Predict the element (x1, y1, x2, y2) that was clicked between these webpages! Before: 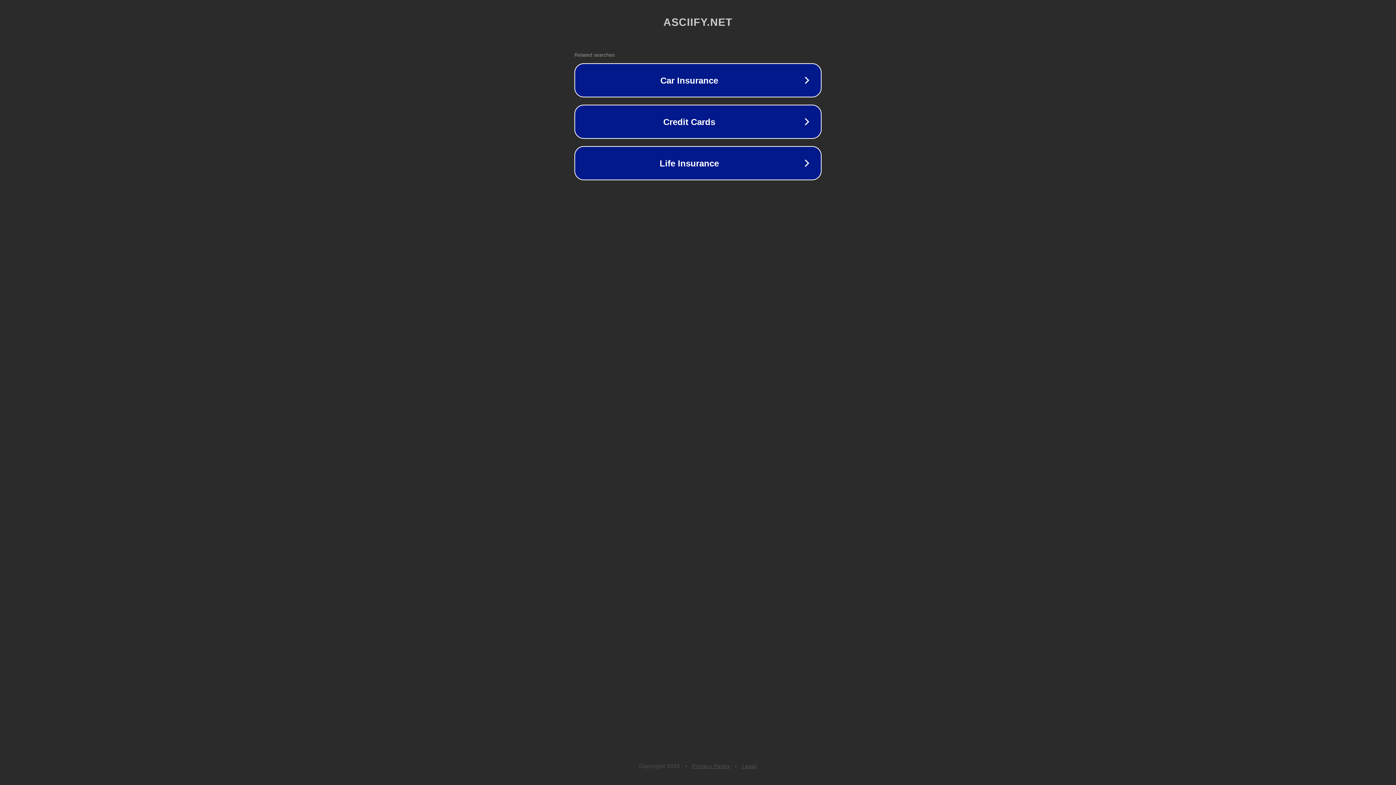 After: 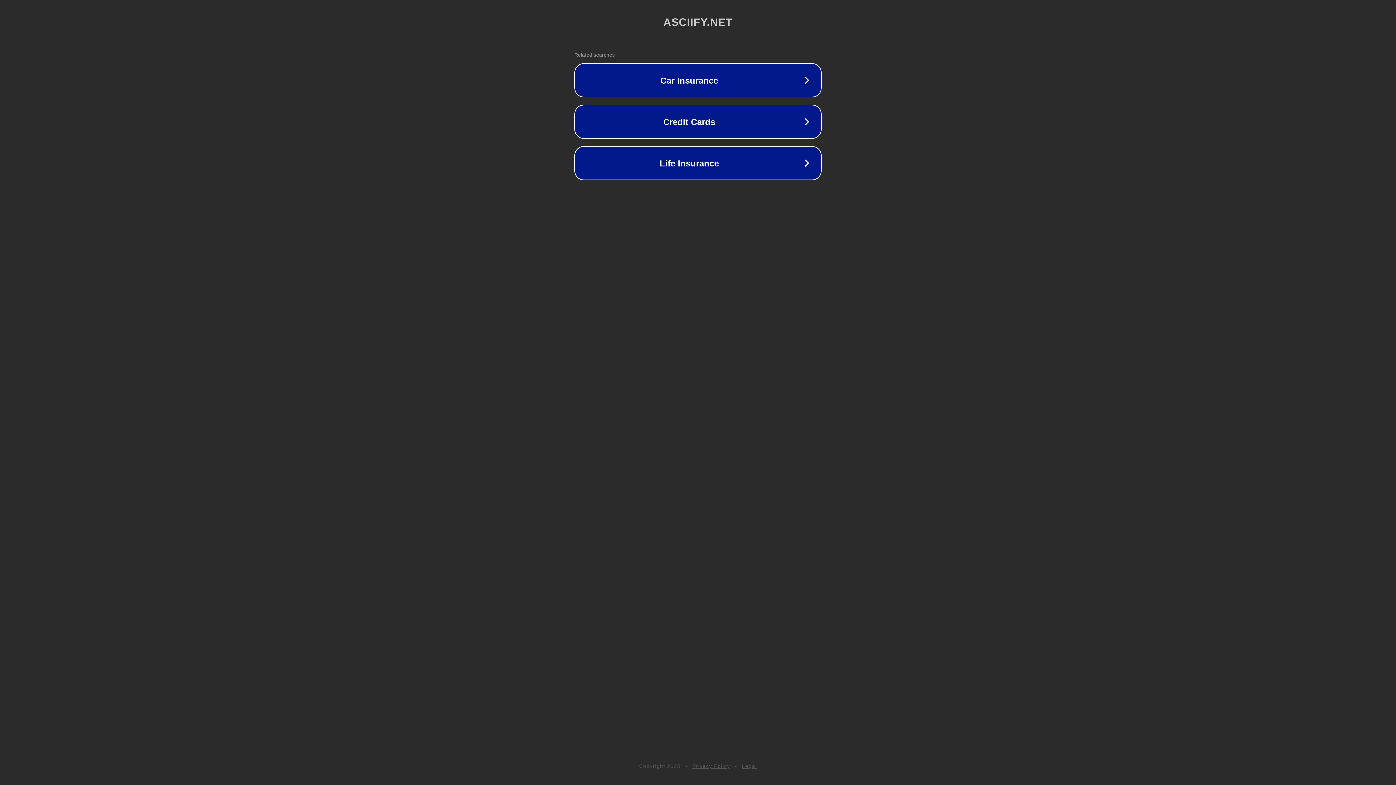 Action: label: Privacy Policy bbox: (692, 763, 730, 769)